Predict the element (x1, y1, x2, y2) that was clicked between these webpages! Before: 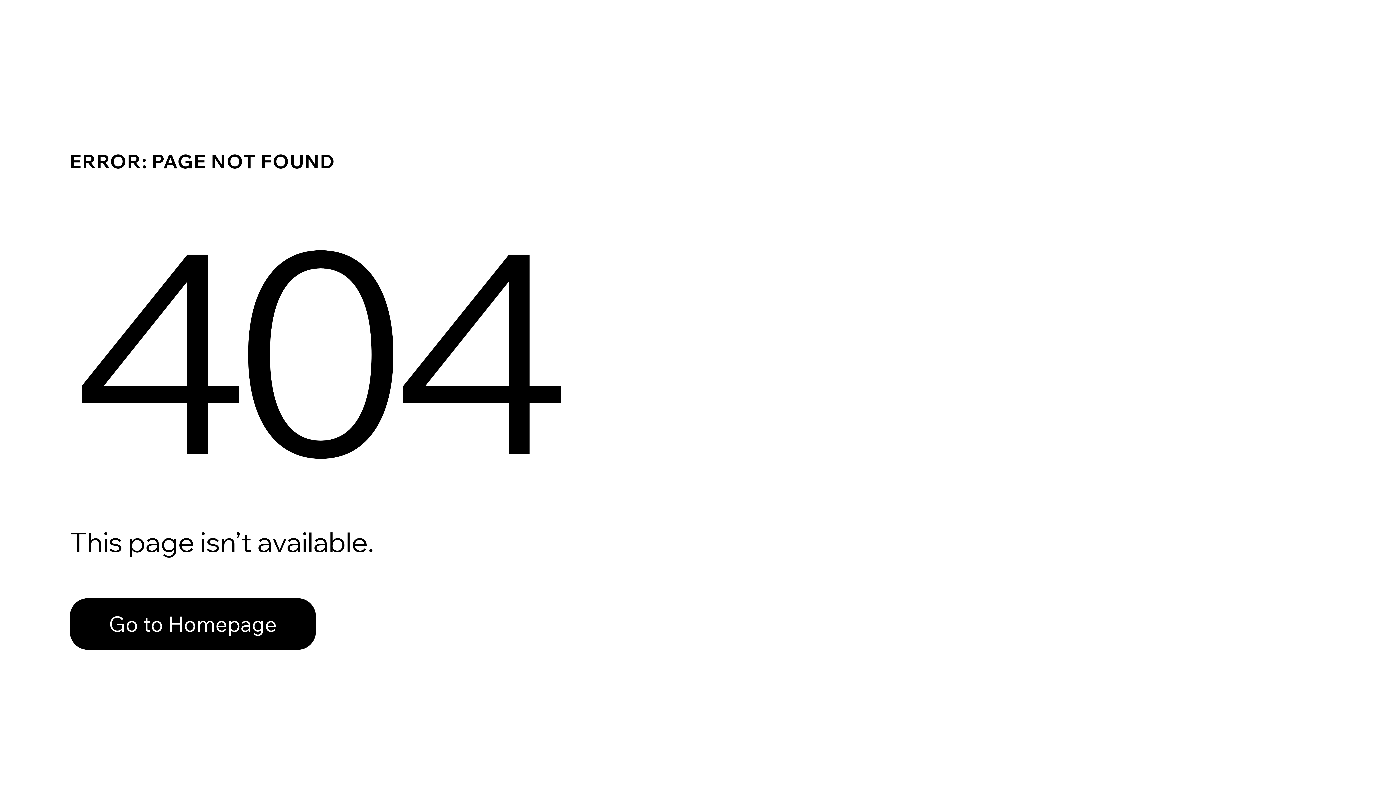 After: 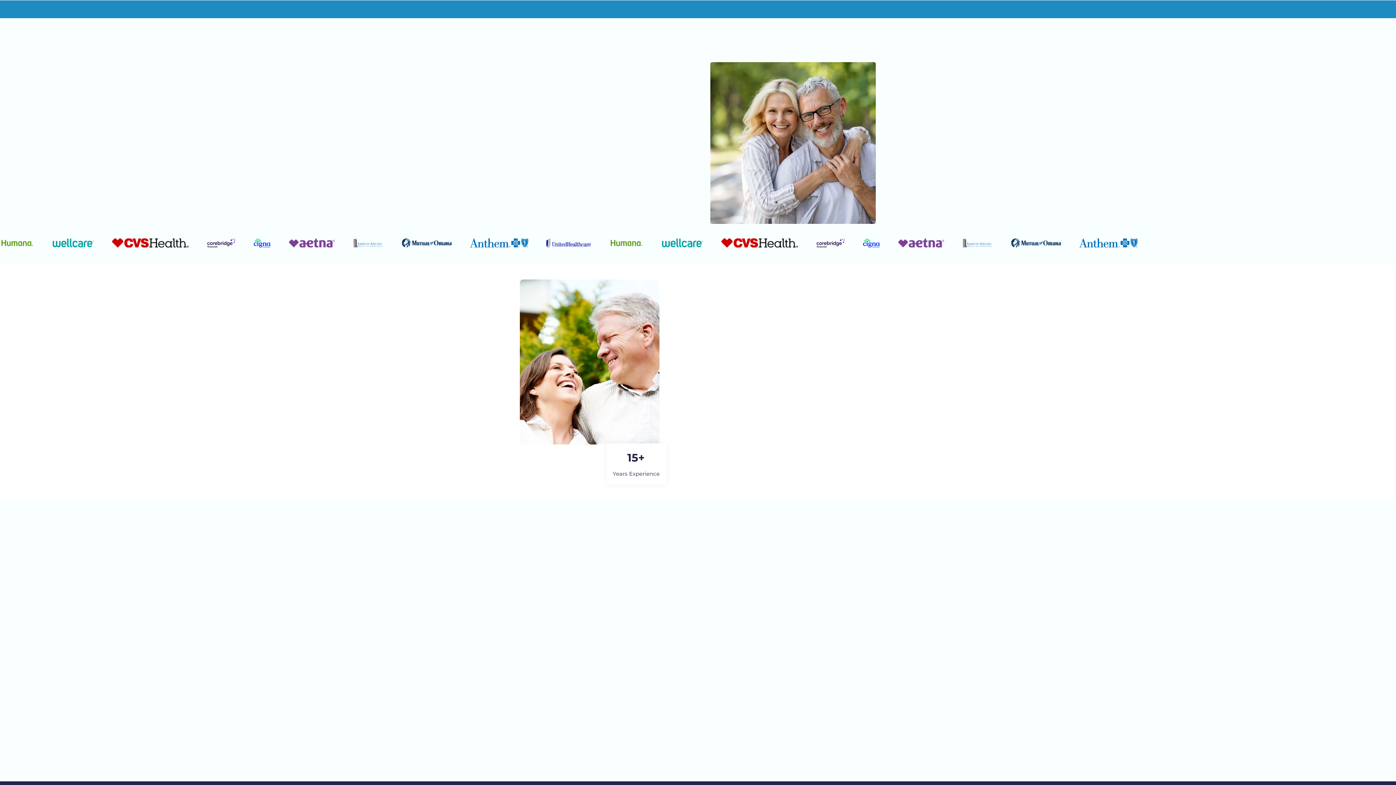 Action: label: Go to Homepage bbox: (69, 582, 768, 659)